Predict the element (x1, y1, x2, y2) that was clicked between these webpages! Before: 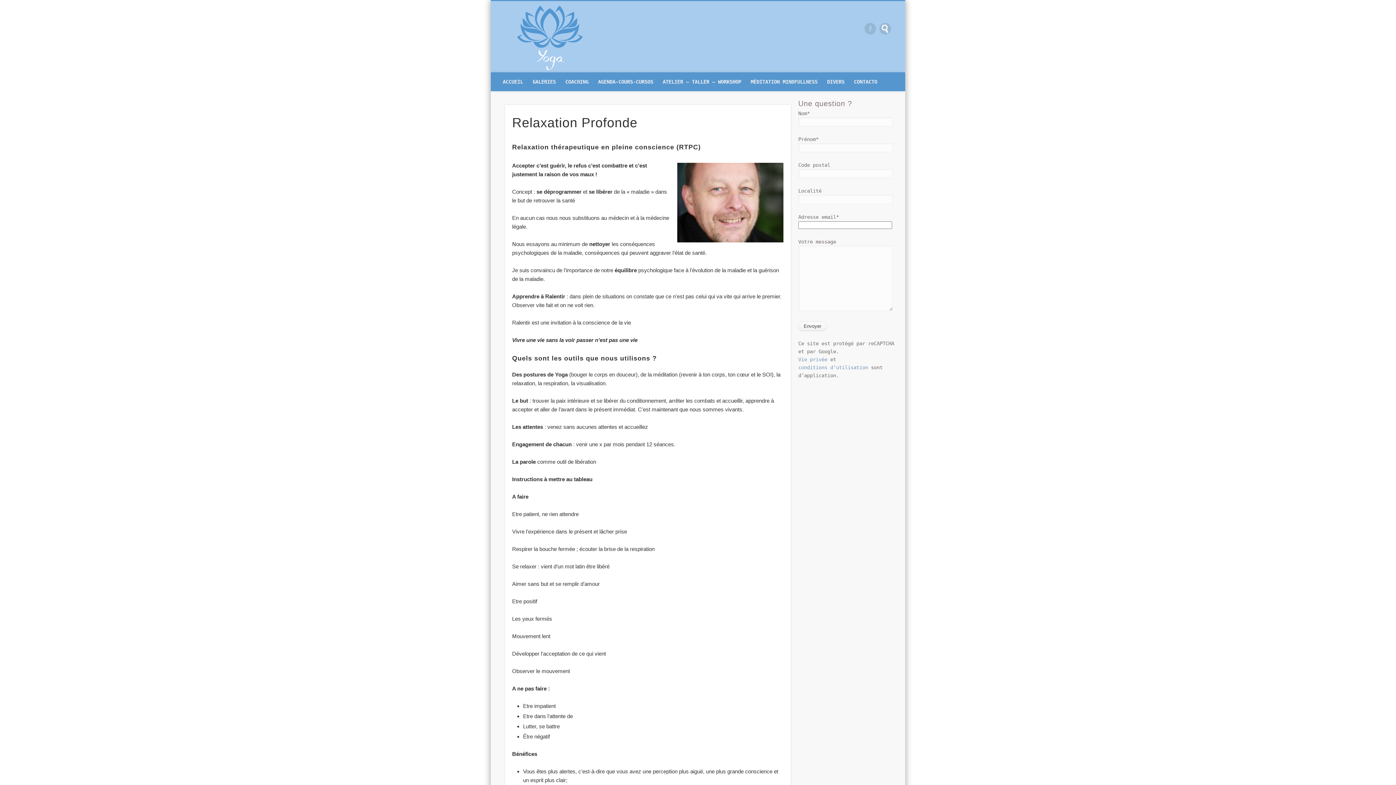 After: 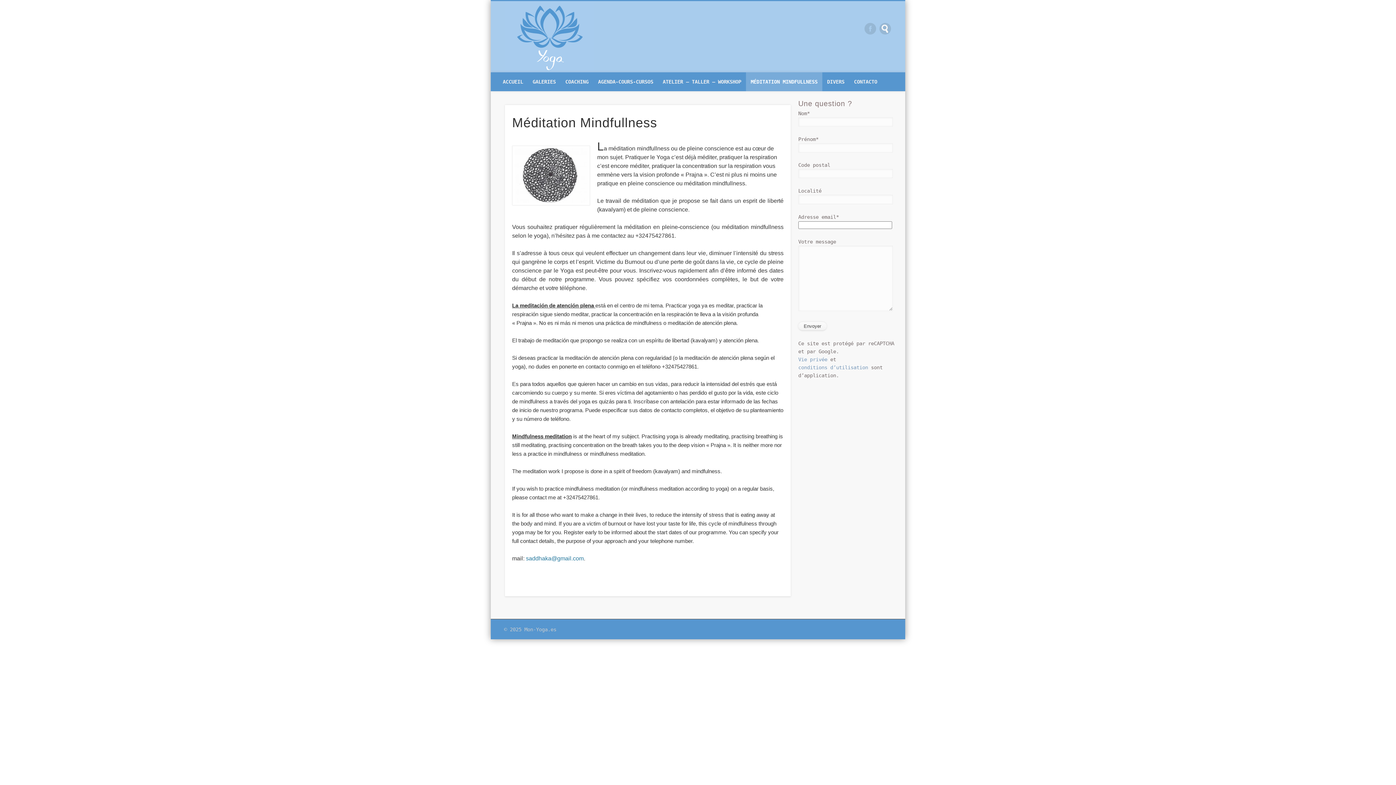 Action: bbox: (746, 72, 822, 91) label: MÉDITATION MINDFULLNESS